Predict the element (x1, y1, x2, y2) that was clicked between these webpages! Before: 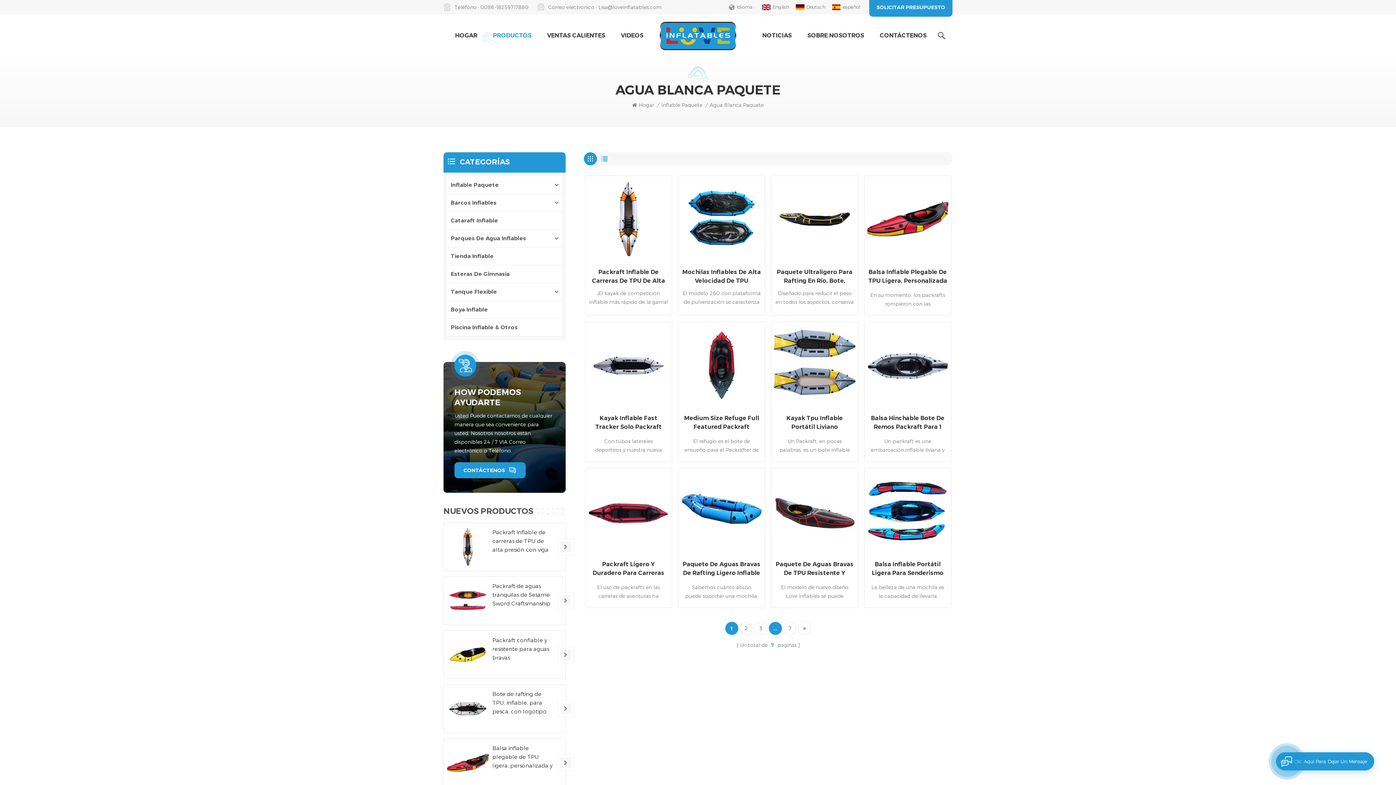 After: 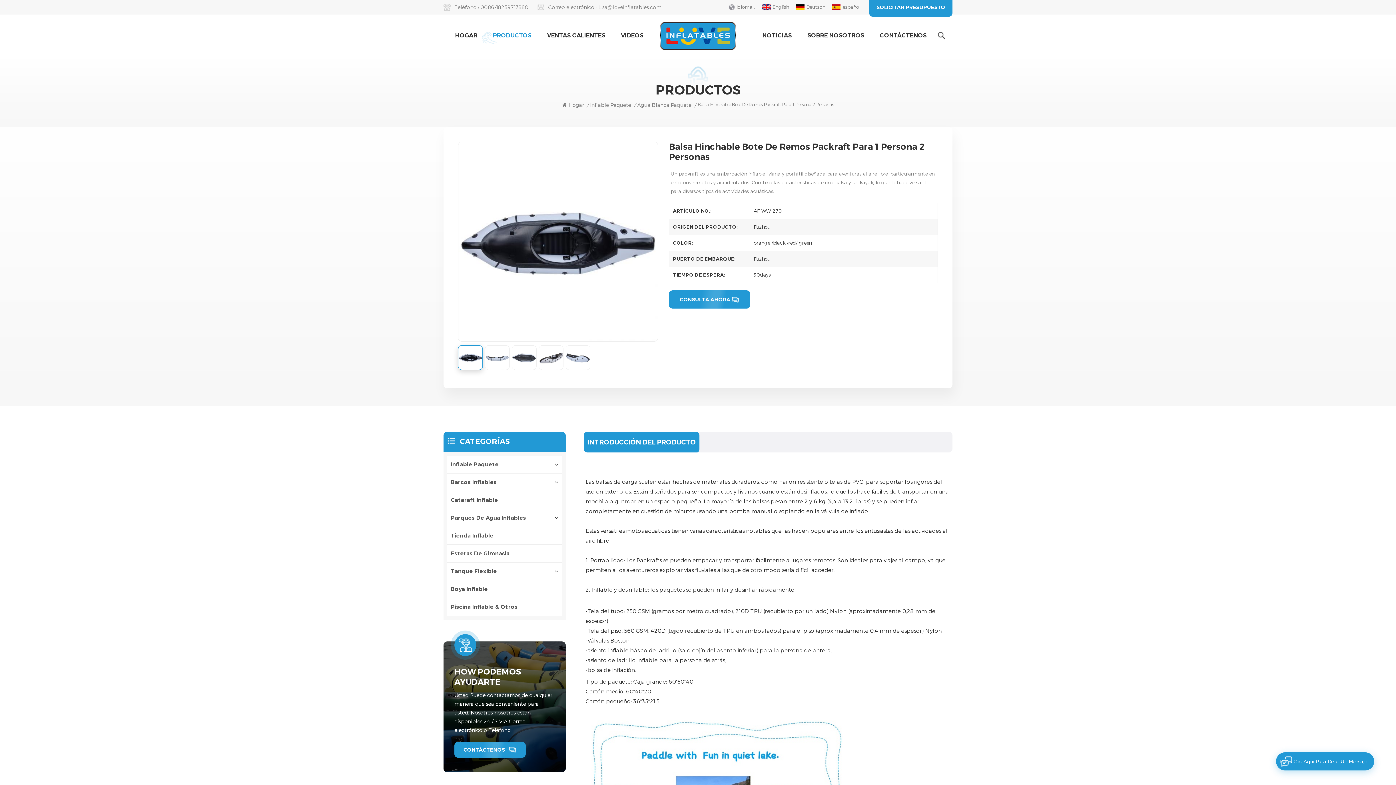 Action: bbox: (866, 324, 949, 406)